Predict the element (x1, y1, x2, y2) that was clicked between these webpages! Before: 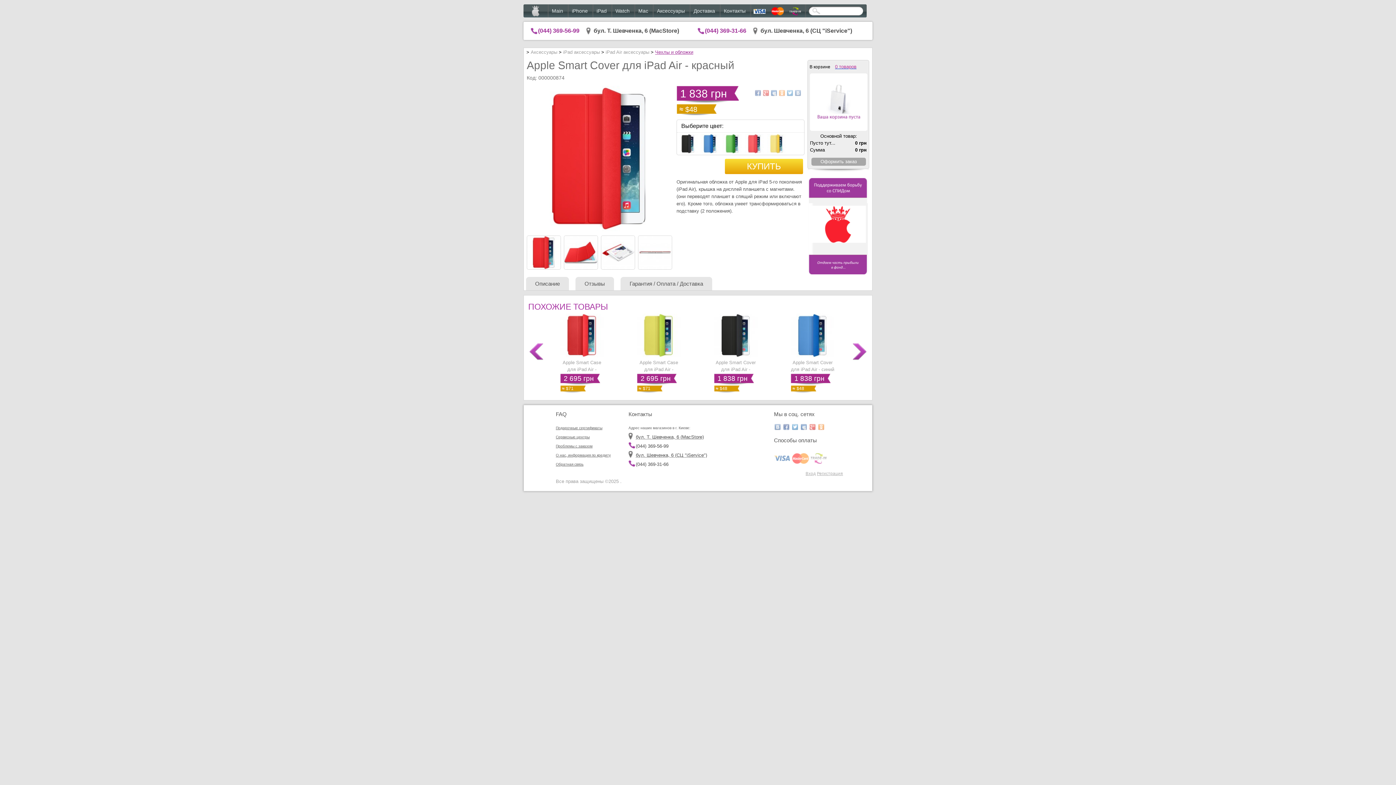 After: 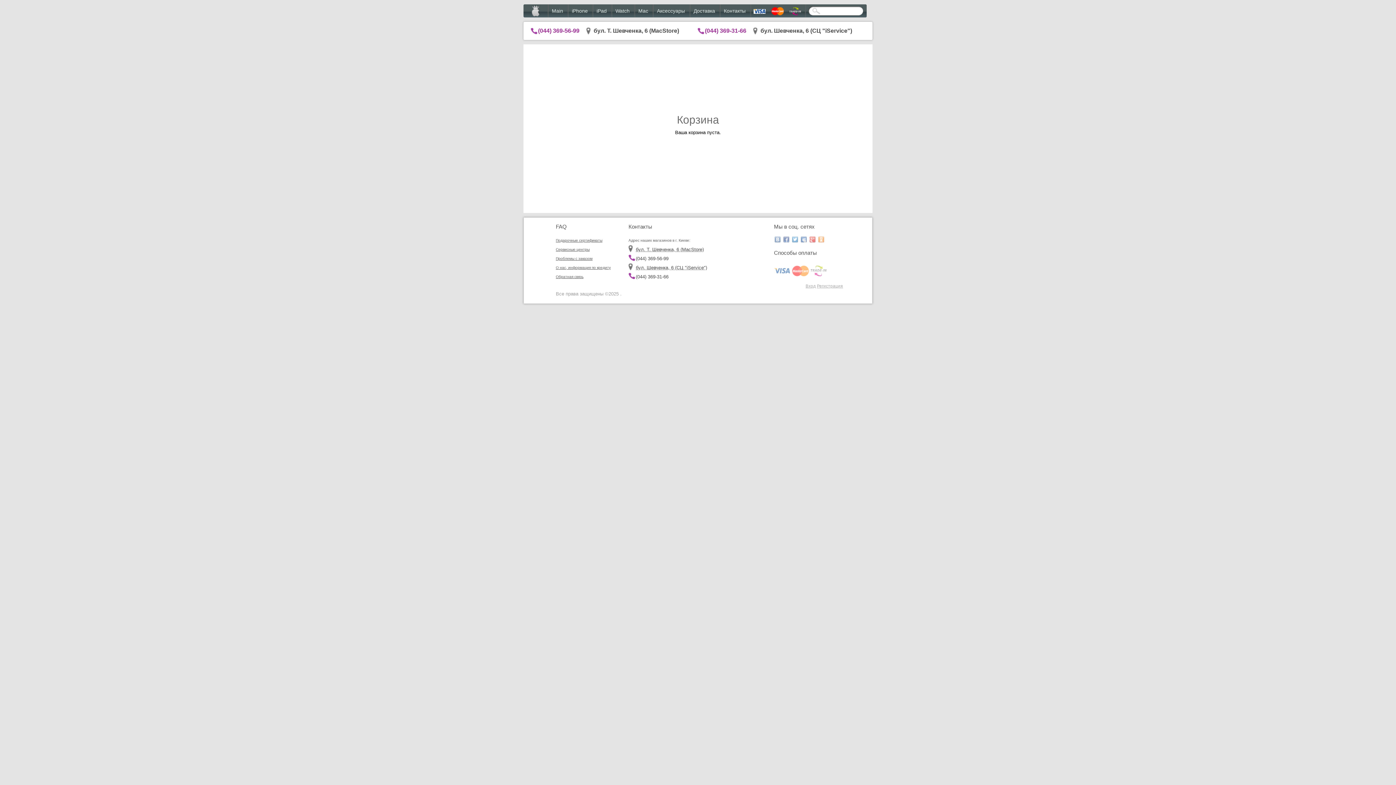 Action: bbox: (833, 59, 858, 73) label: 0 товаров